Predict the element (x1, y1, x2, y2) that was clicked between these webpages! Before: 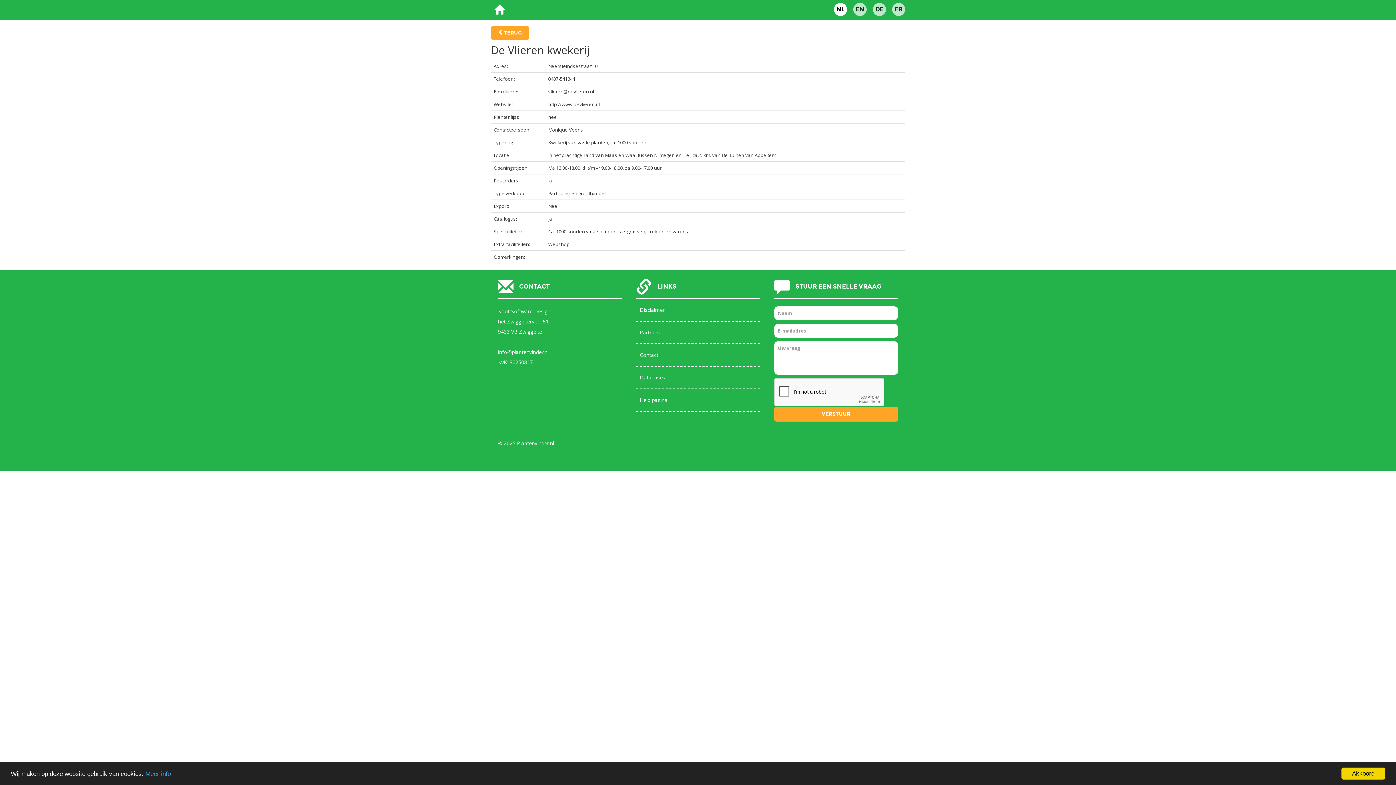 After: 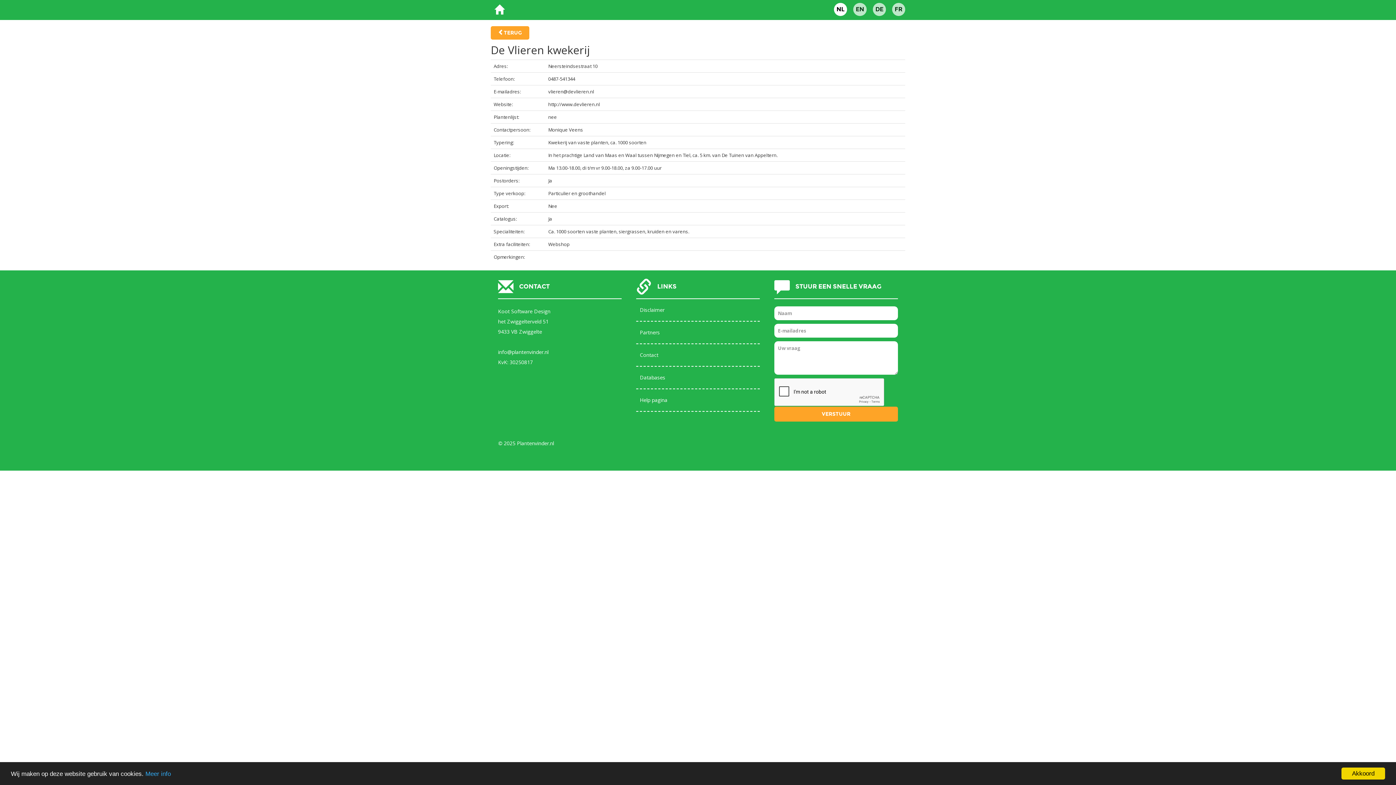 Action: label: NL bbox: (834, 2, 847, 16)